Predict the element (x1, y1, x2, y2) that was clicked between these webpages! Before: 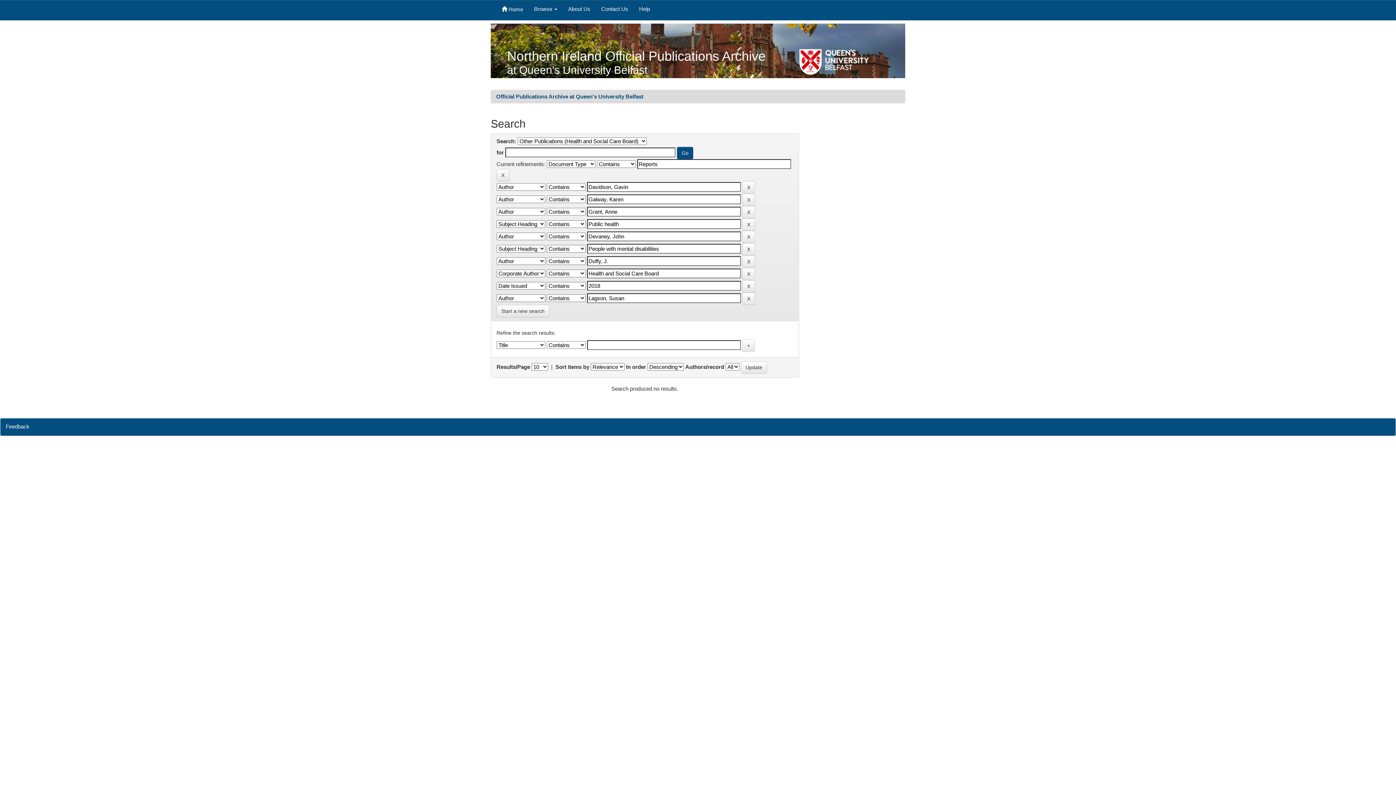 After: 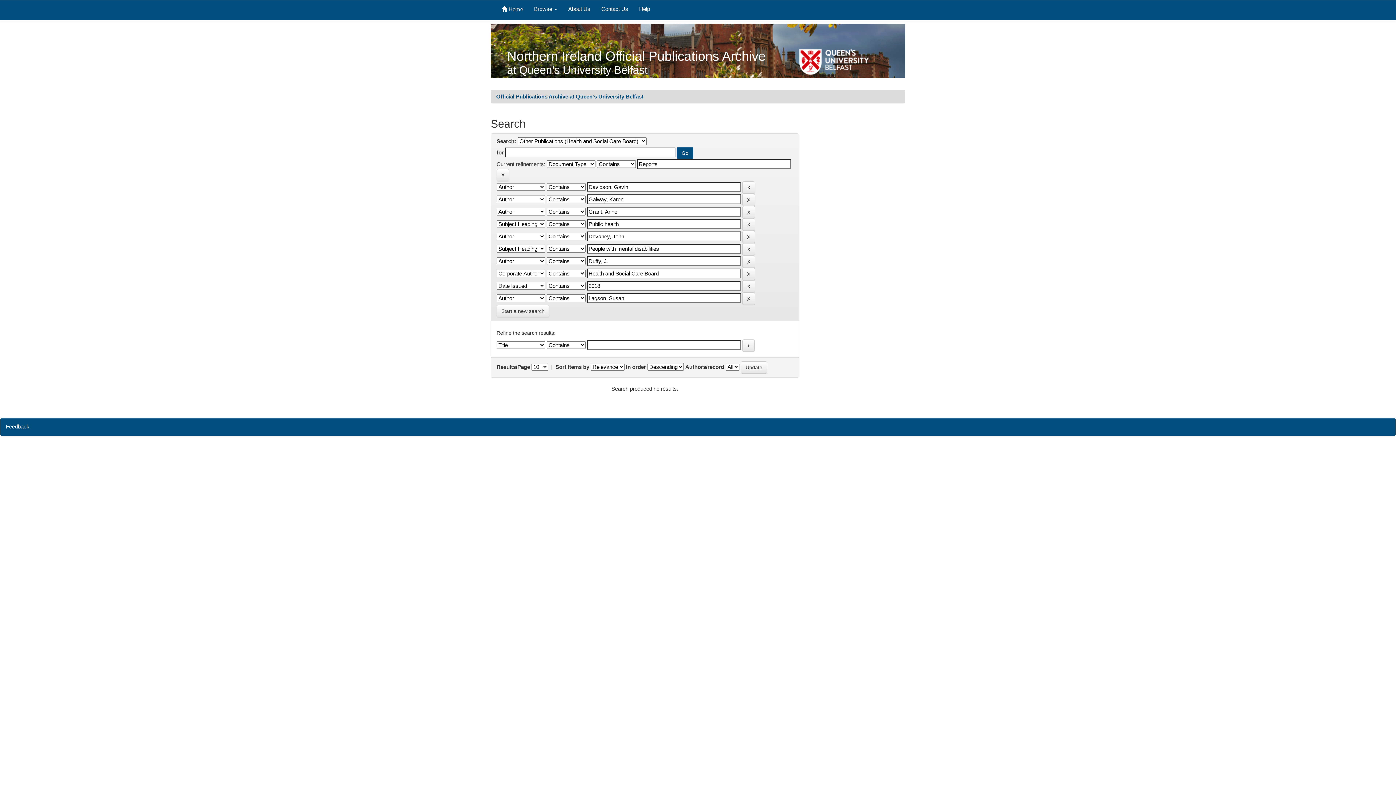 Action: label: Feedback bbox: (5, 423, 29, 429)